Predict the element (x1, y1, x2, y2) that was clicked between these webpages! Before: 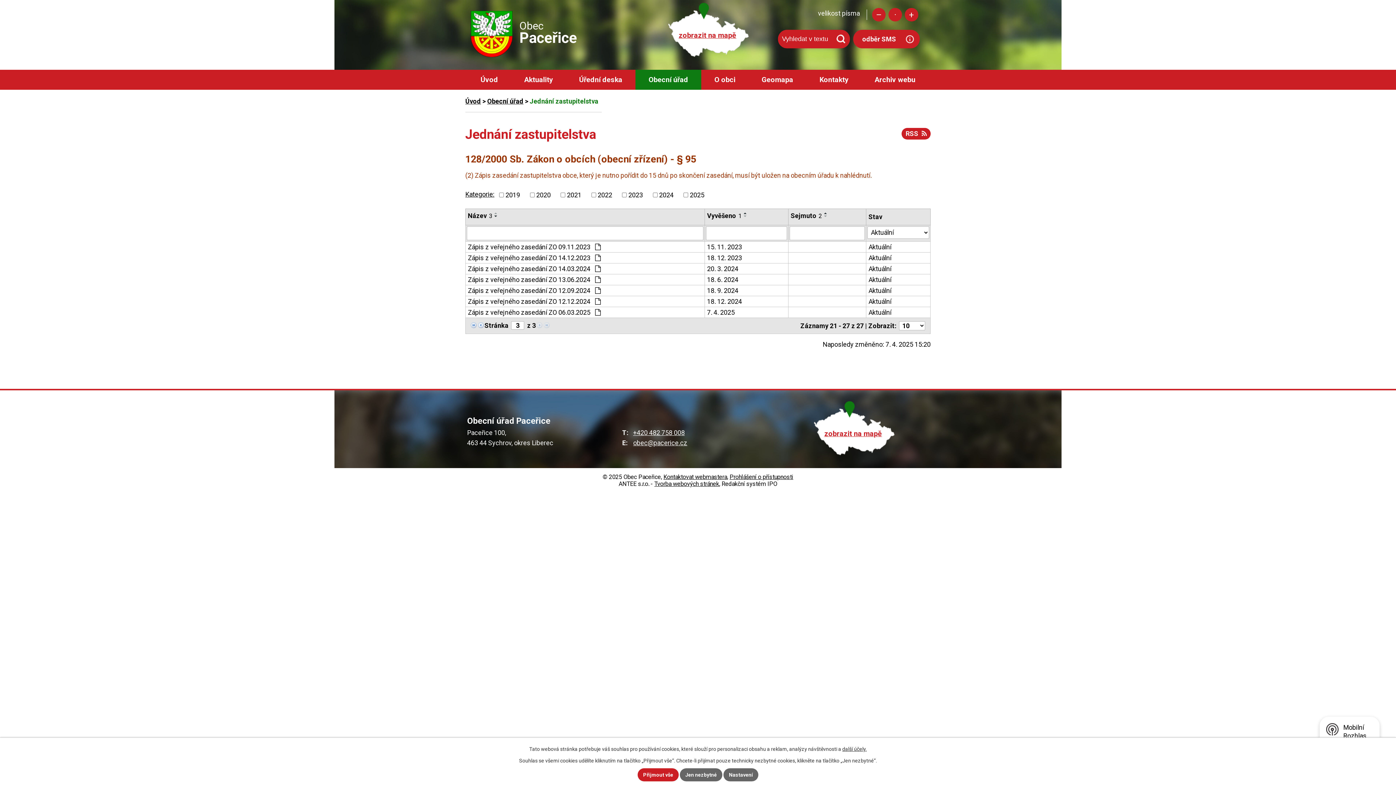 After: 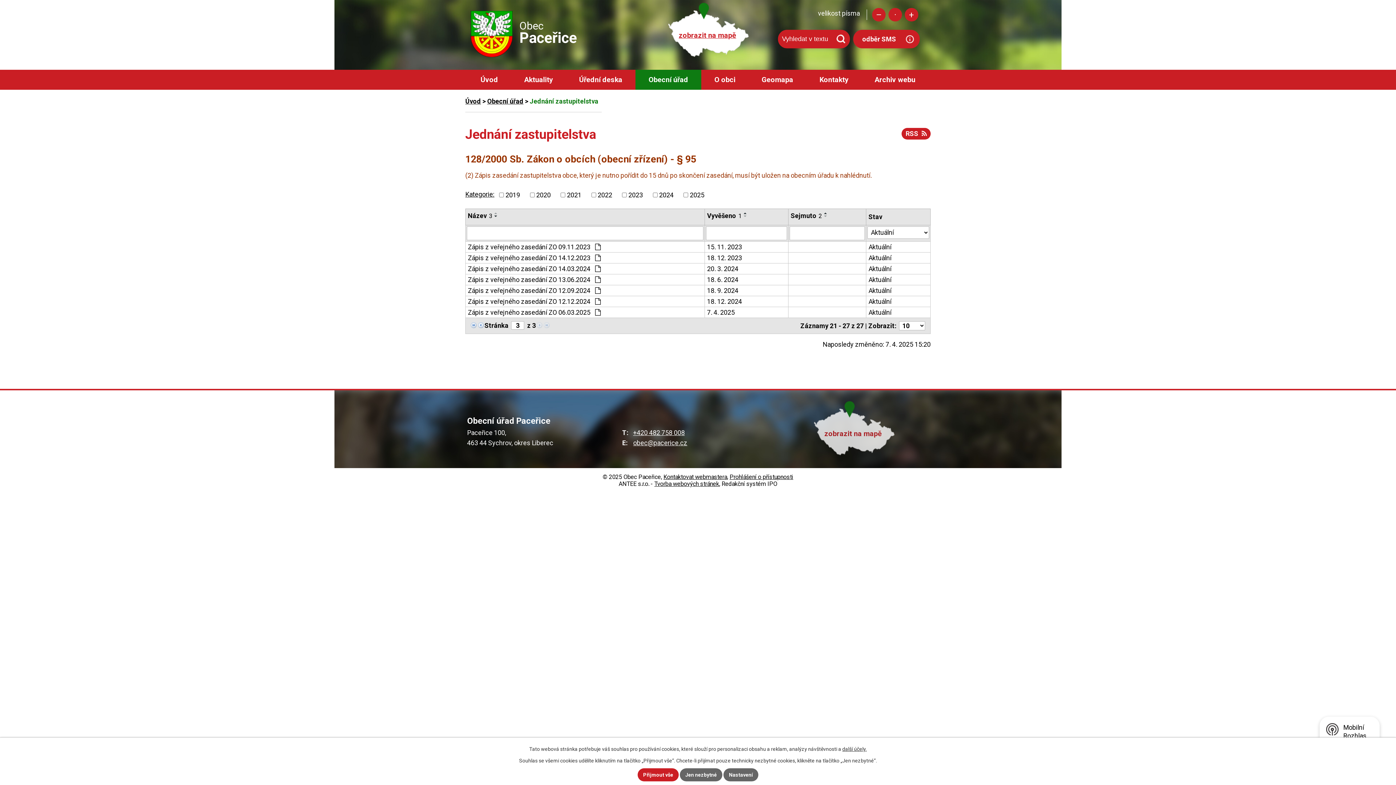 Action: label: zobrazit na mapě bbox: (811, 399, 895, 457)